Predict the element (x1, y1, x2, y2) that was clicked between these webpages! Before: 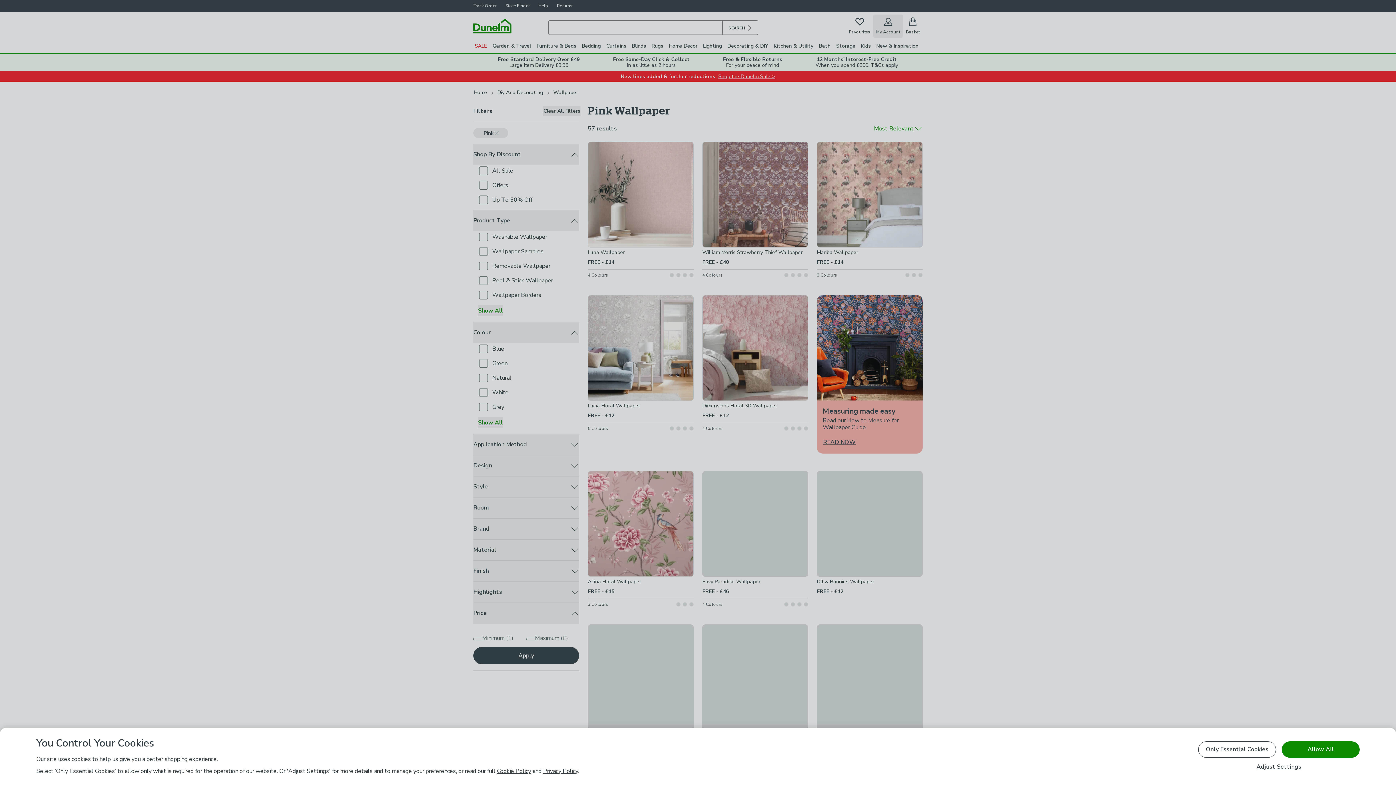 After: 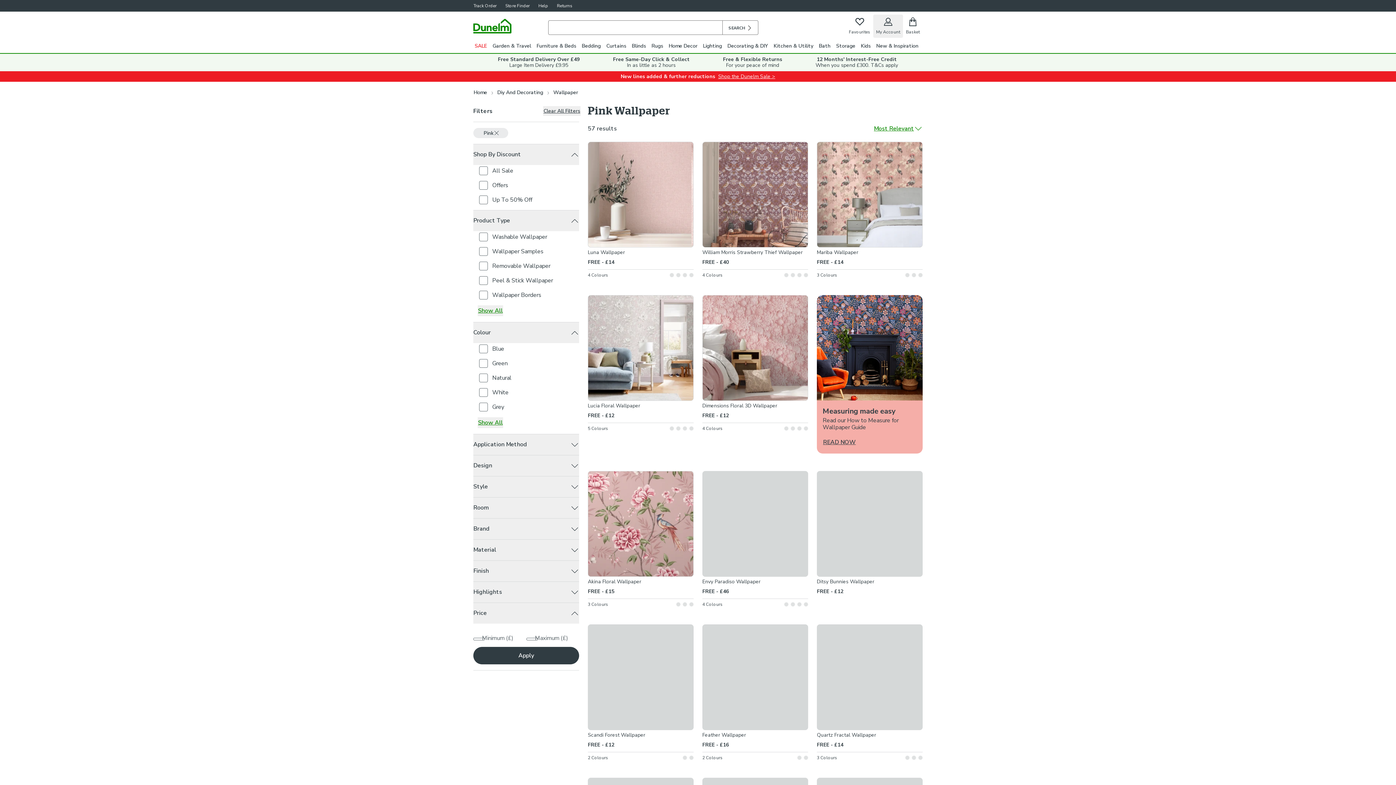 Action: bbox: (1282, 741, 1360, 758) label: Allow All